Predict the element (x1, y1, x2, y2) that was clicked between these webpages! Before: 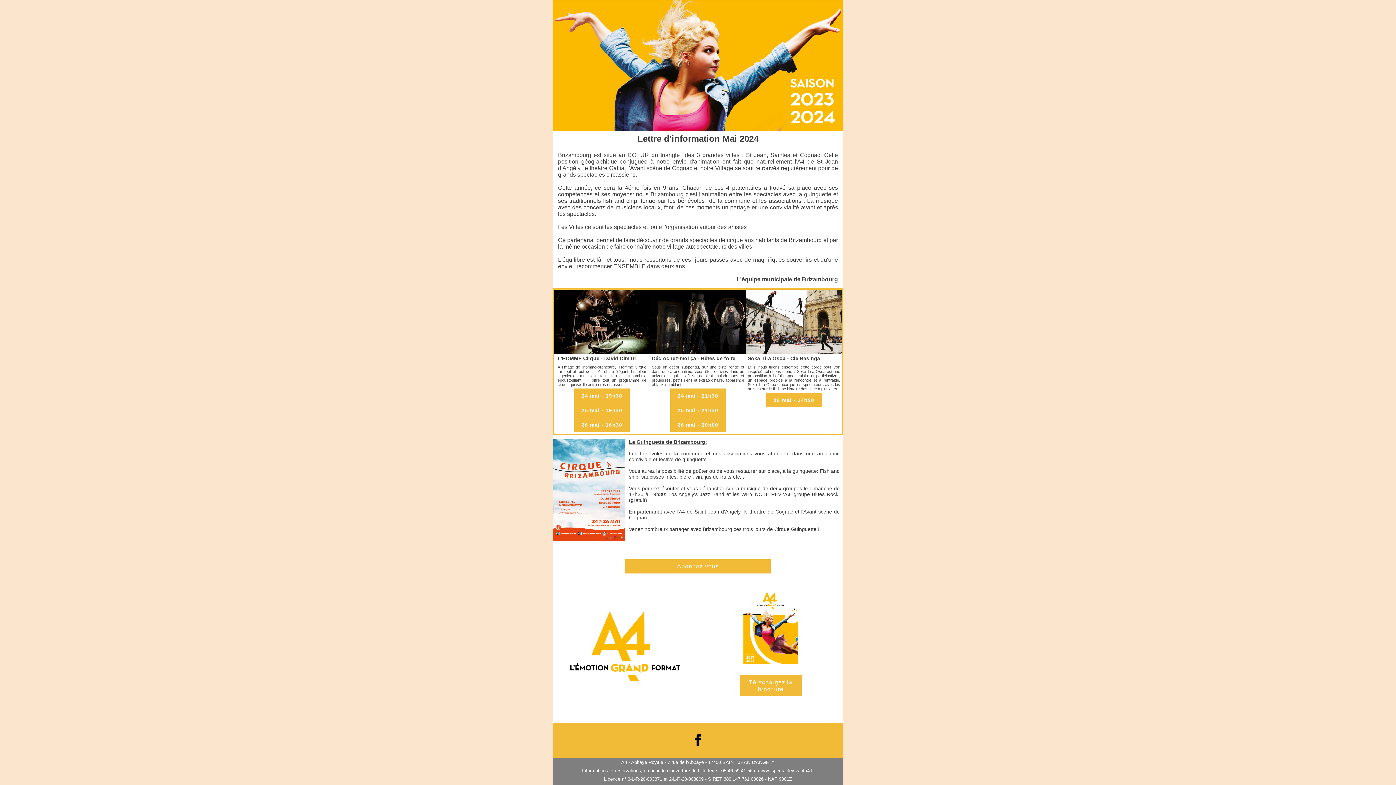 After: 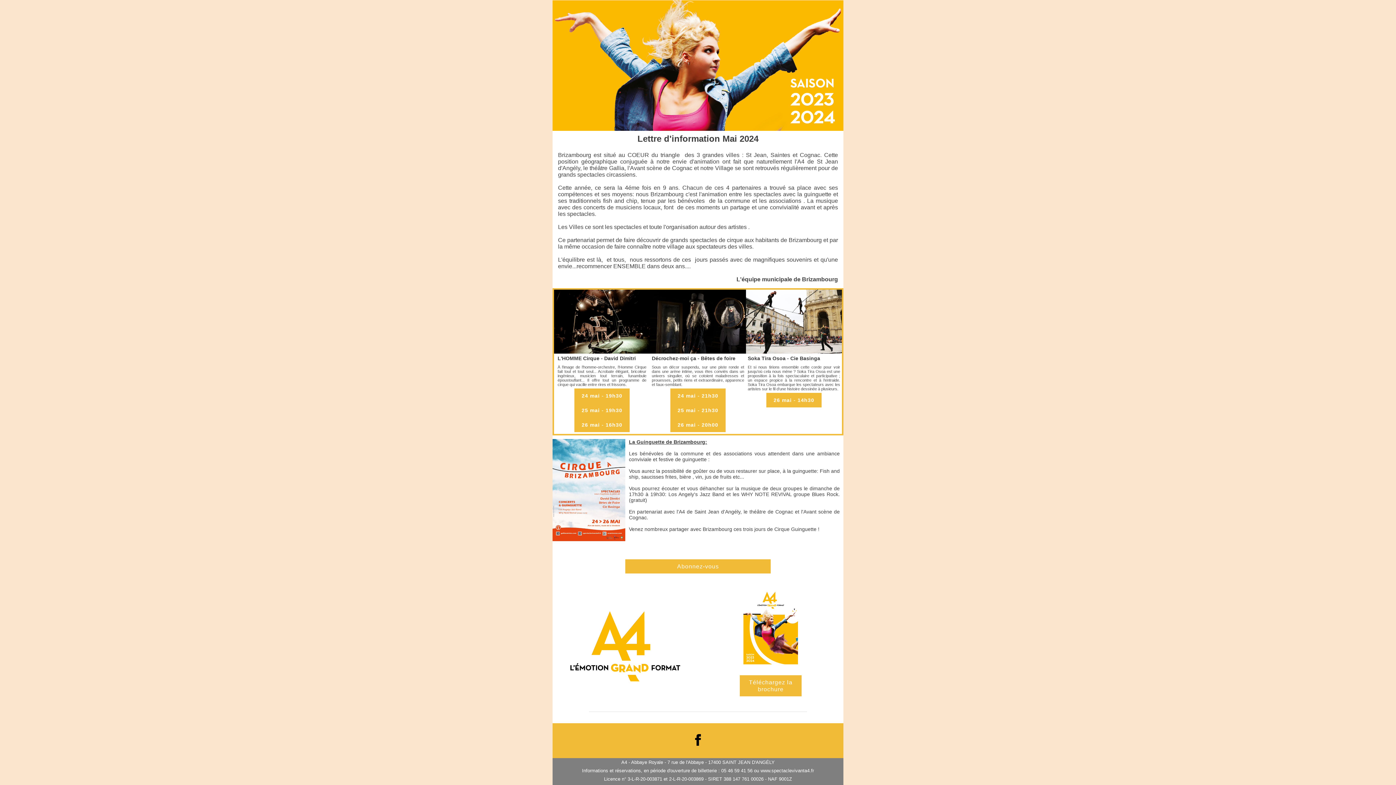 Action: bbox: (746, 289, 842, 353)